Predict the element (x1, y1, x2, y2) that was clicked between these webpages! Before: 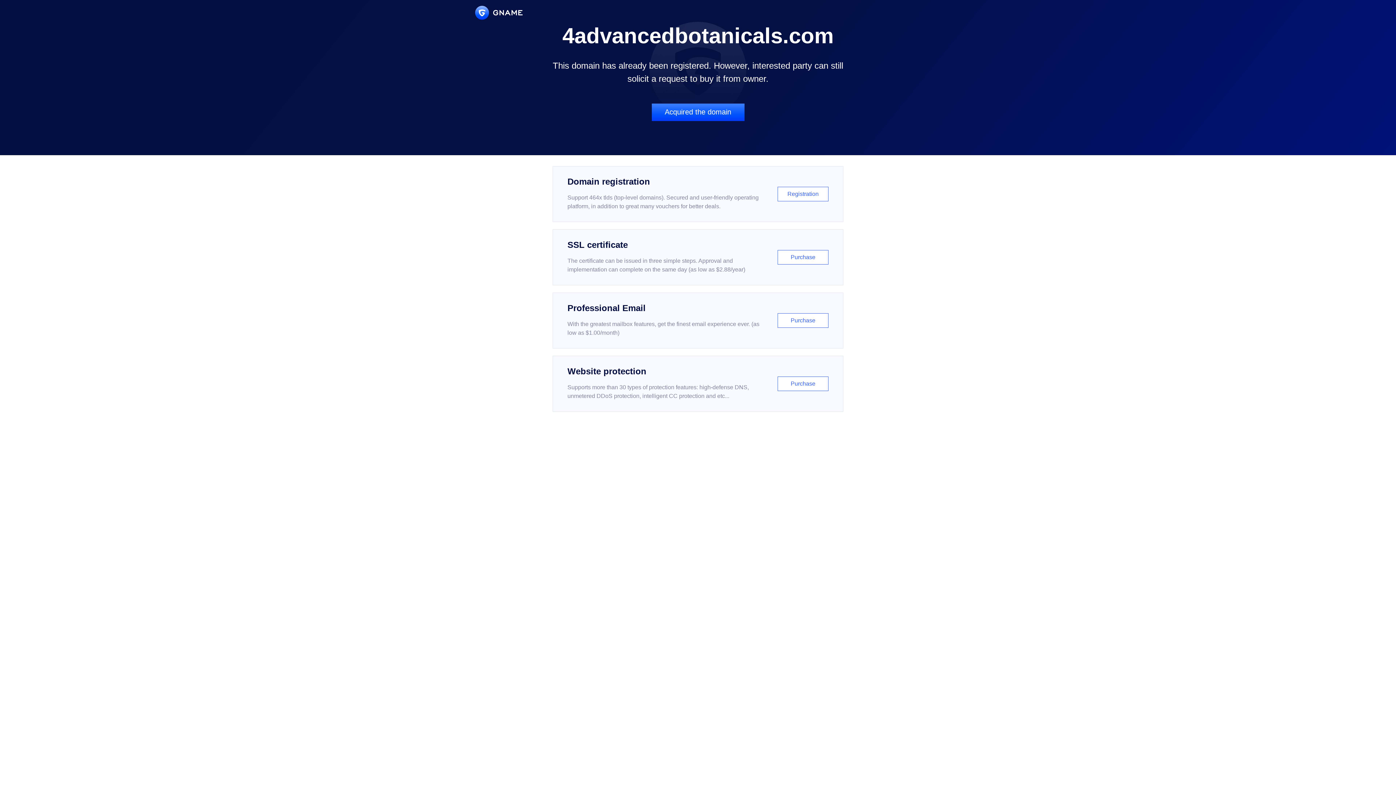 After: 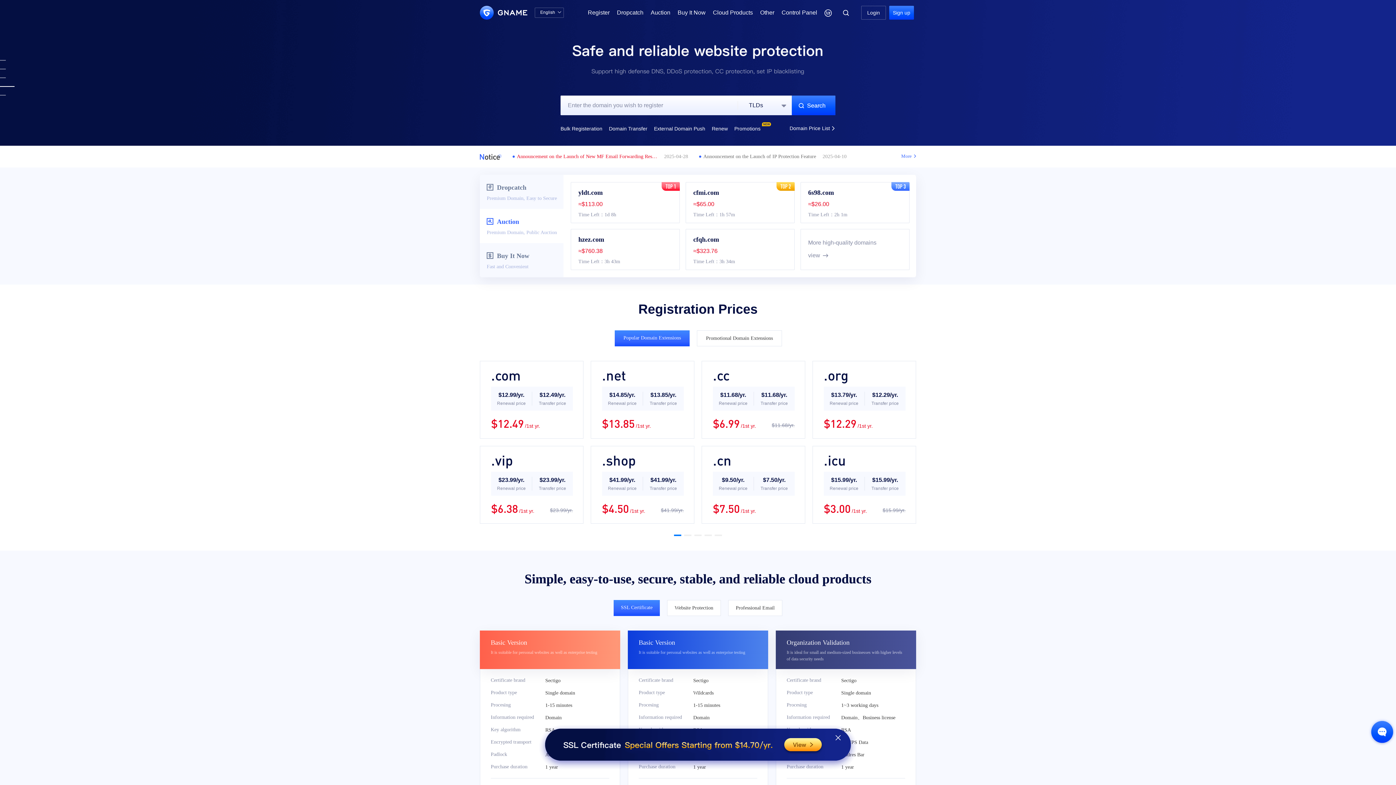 Action: bbox: (475, 5, 522, 19)